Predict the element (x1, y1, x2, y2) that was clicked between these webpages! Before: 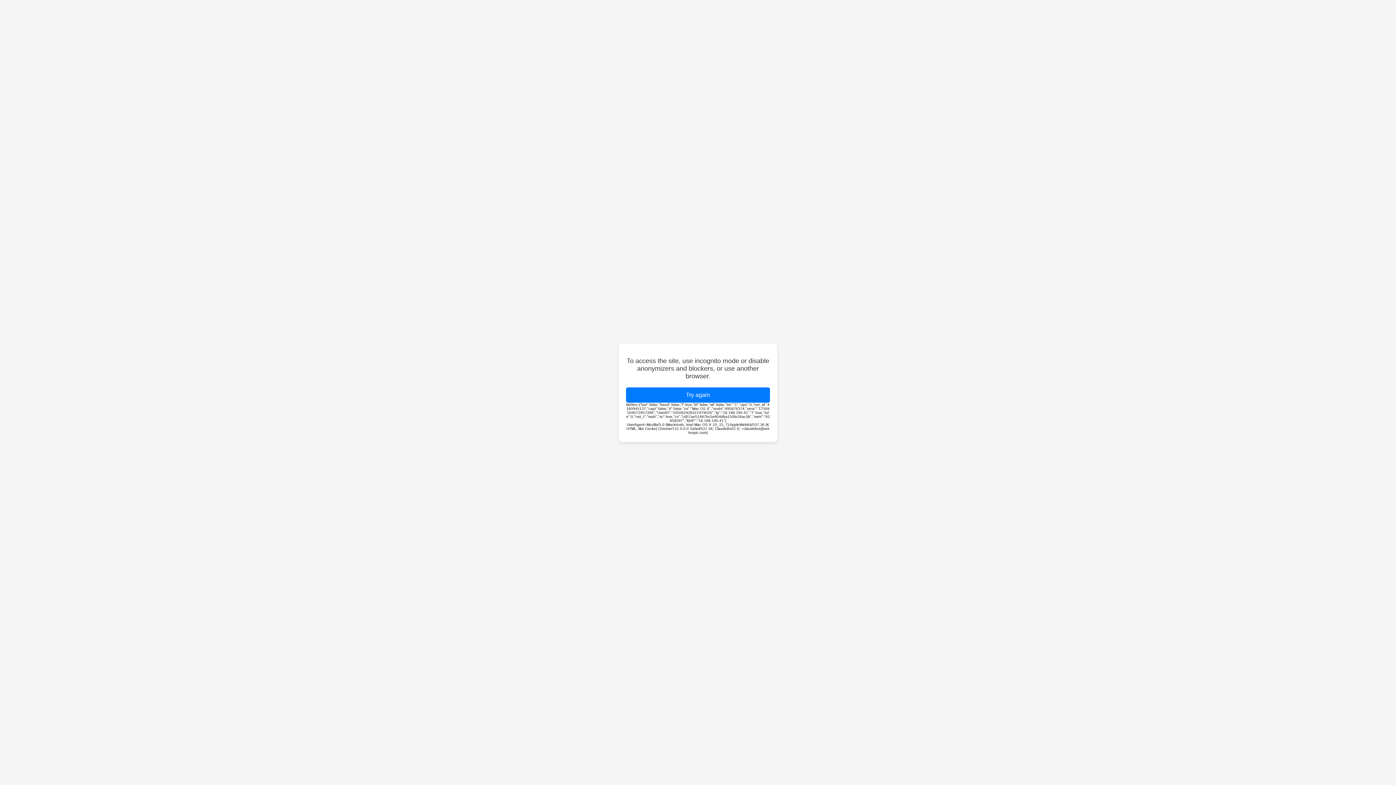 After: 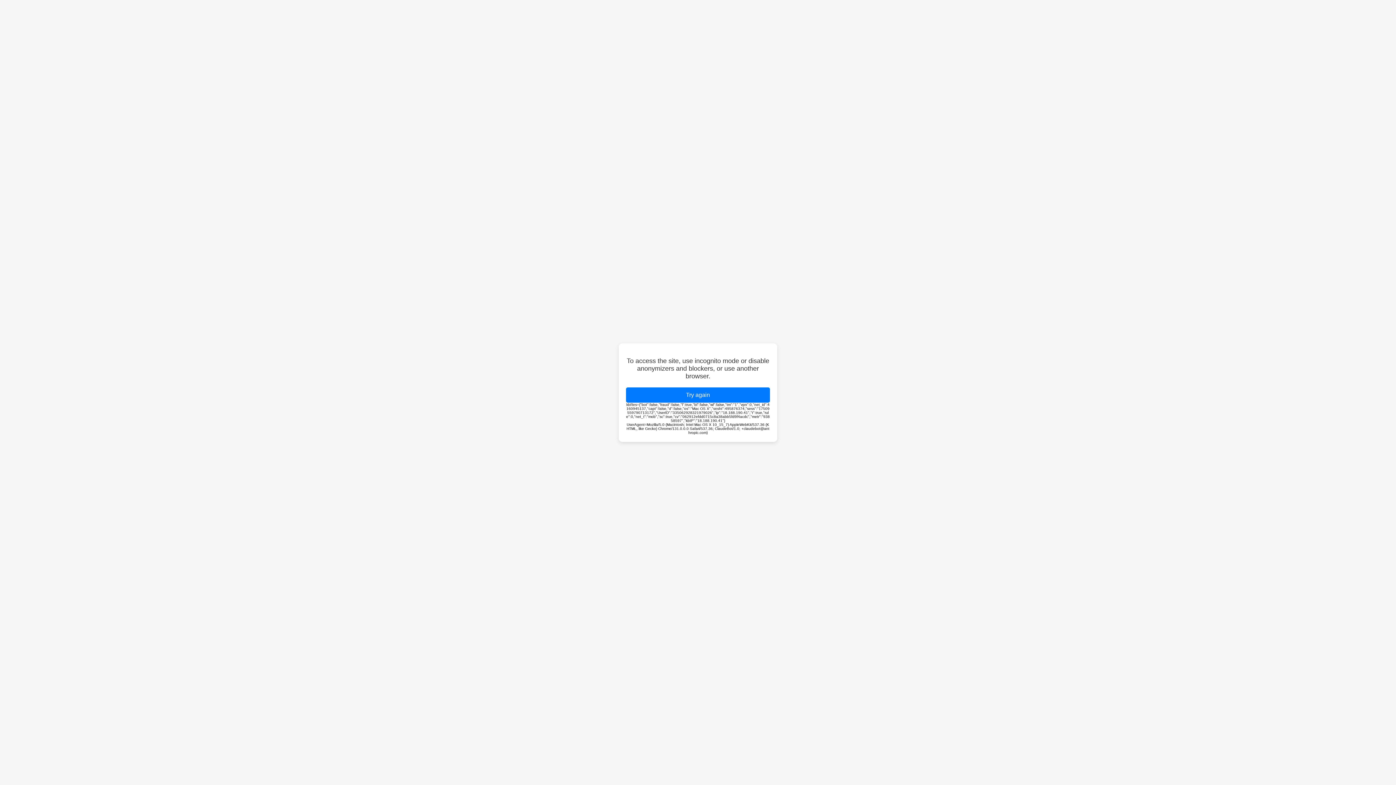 Action: label: Try again bbox: (626, 387, 770, 402)